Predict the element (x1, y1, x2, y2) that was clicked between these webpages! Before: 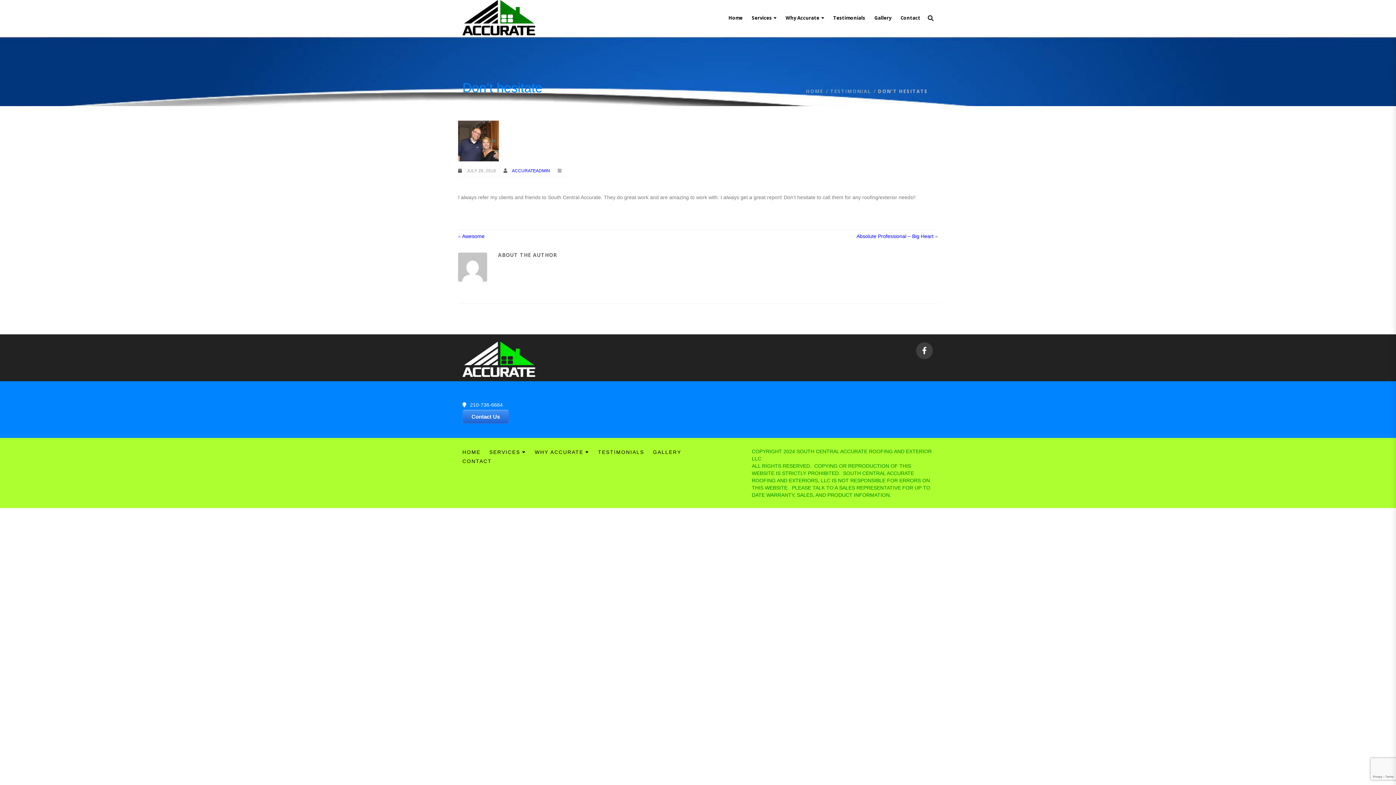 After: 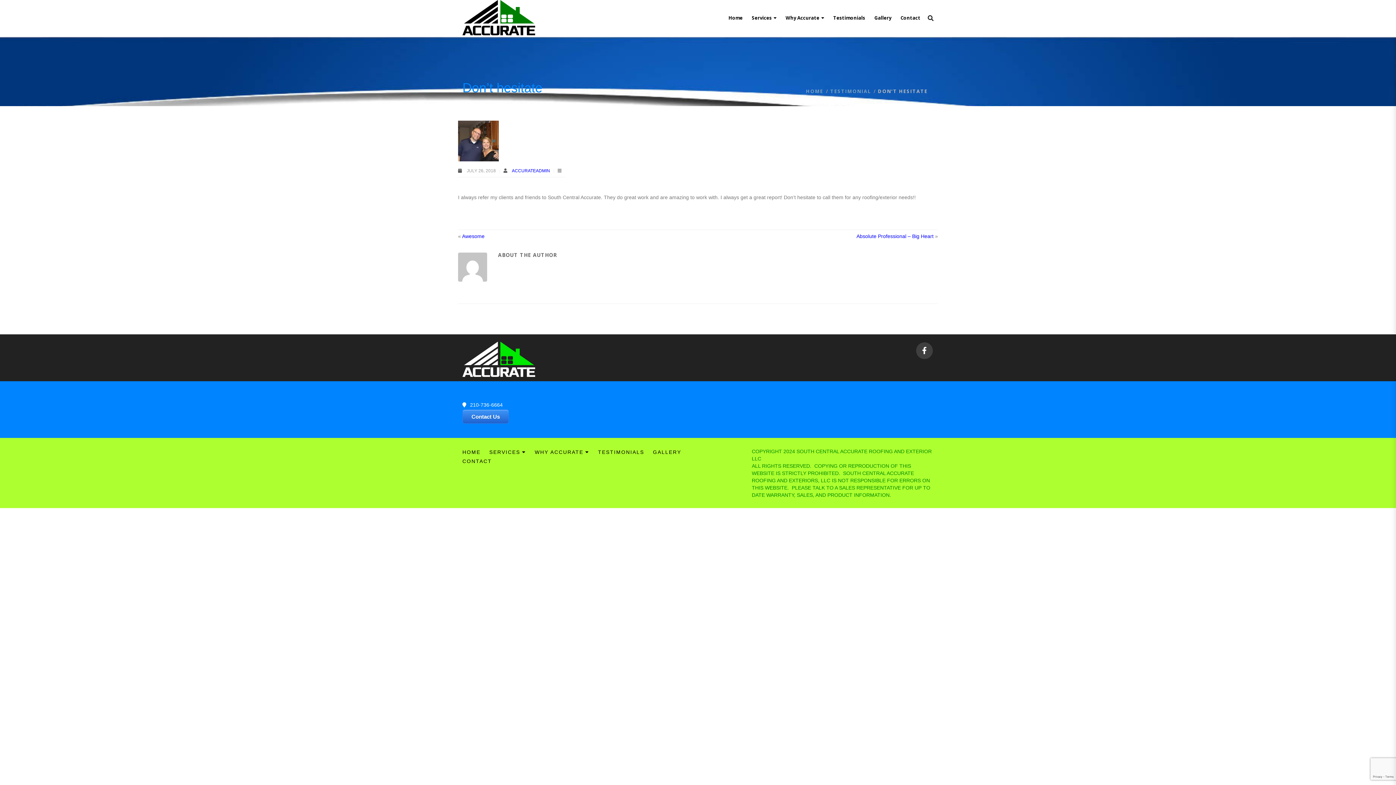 Action: label: TESTIMONIAL bbox: (830, 87, 871, 94)